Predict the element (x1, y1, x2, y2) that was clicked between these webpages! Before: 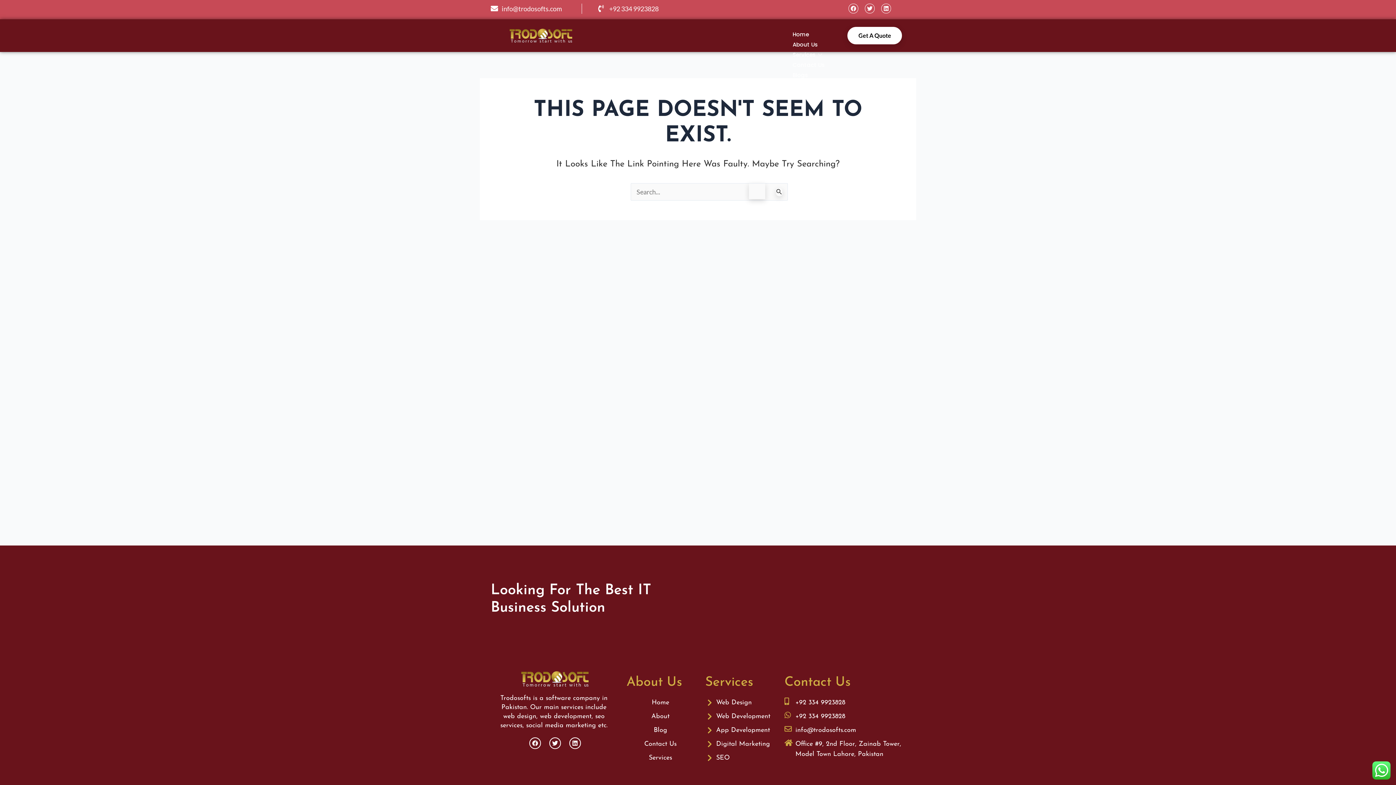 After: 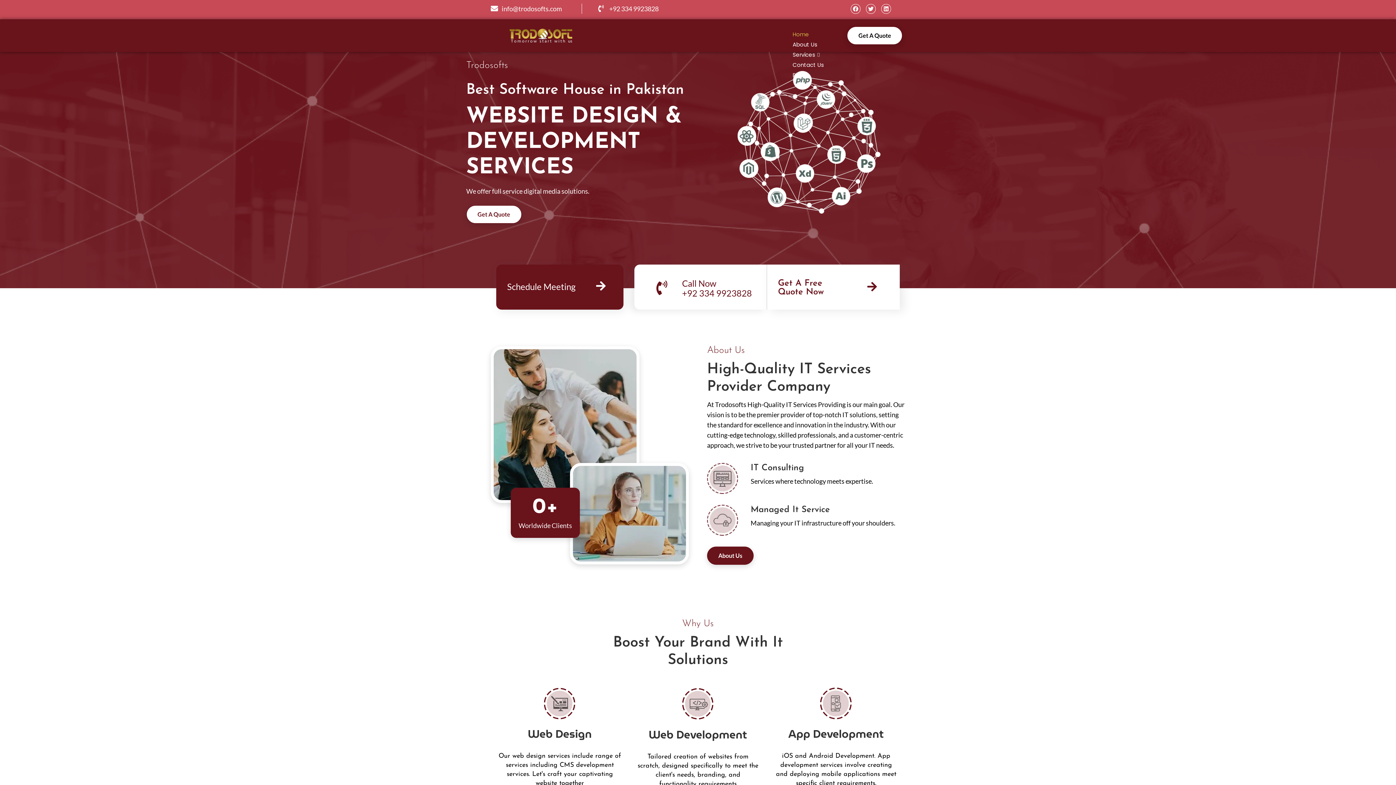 Action: bbox: (504, 28, 577, 42)